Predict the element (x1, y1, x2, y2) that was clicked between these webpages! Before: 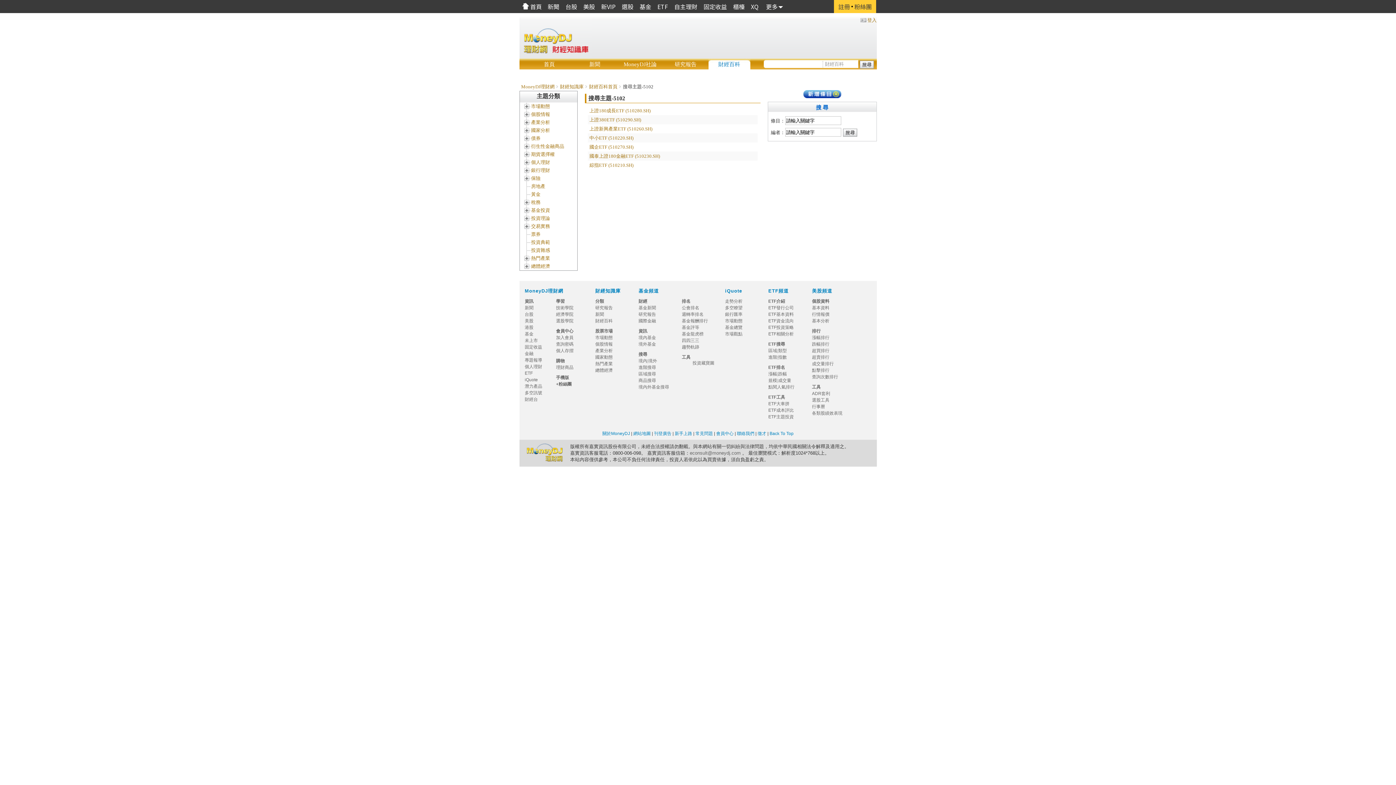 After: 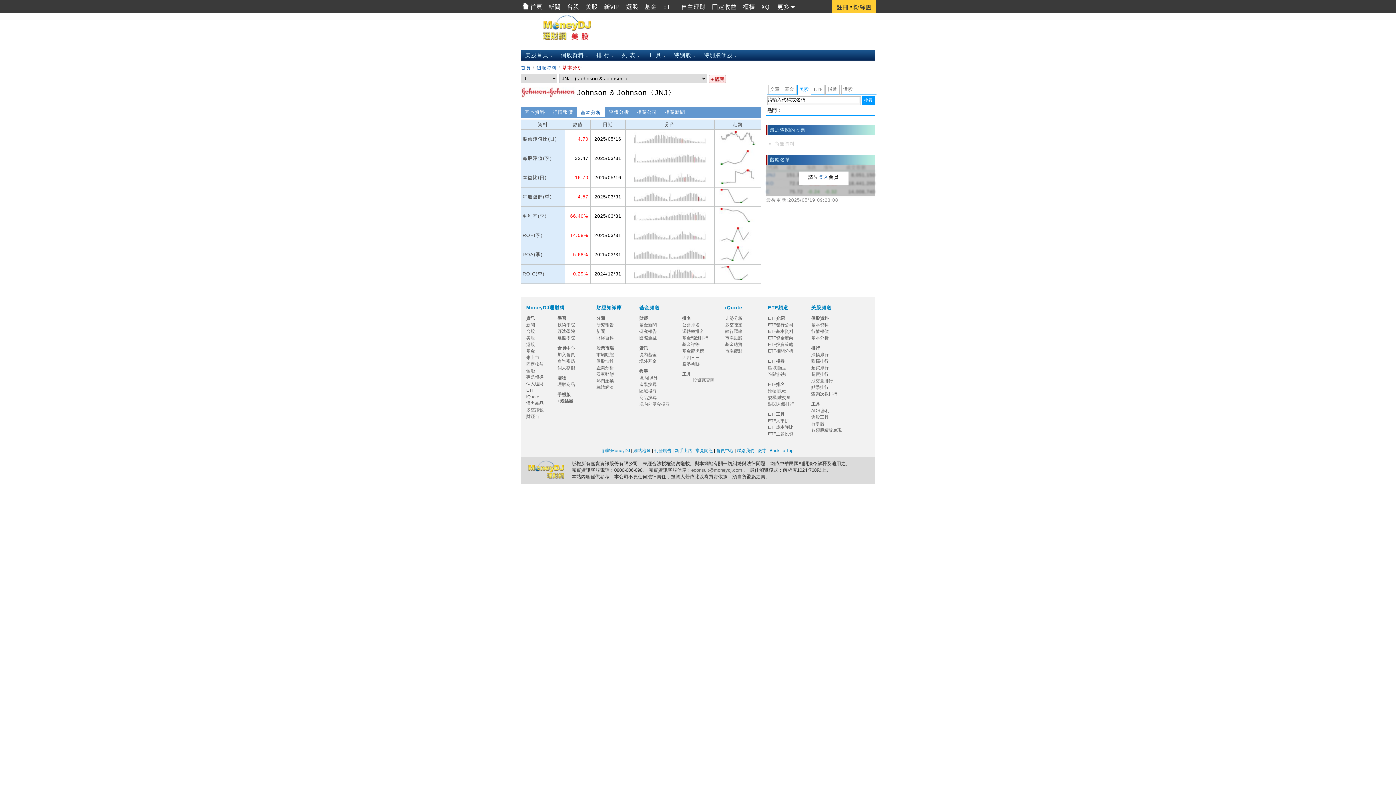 Action: label: 基本分析 bbox: (812, 318, 829, 323)